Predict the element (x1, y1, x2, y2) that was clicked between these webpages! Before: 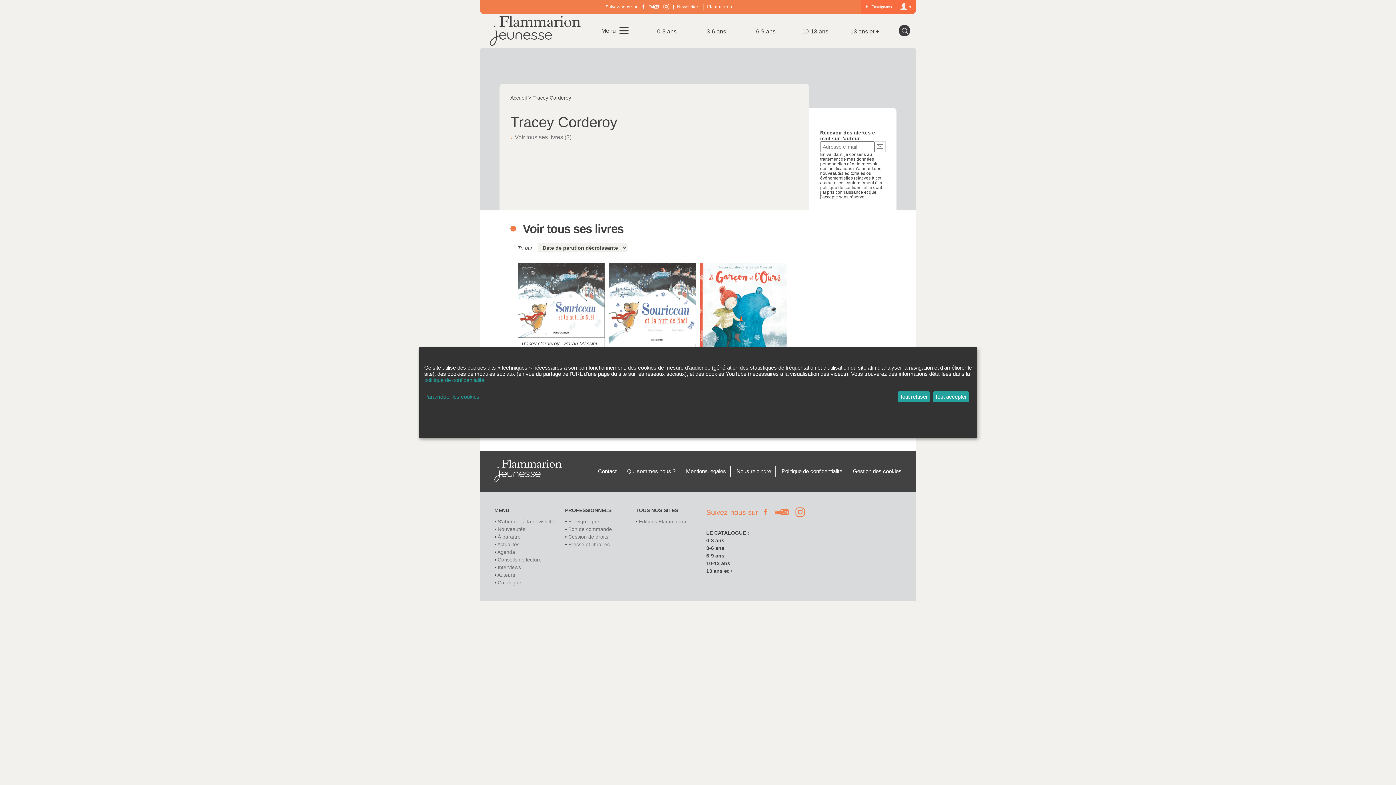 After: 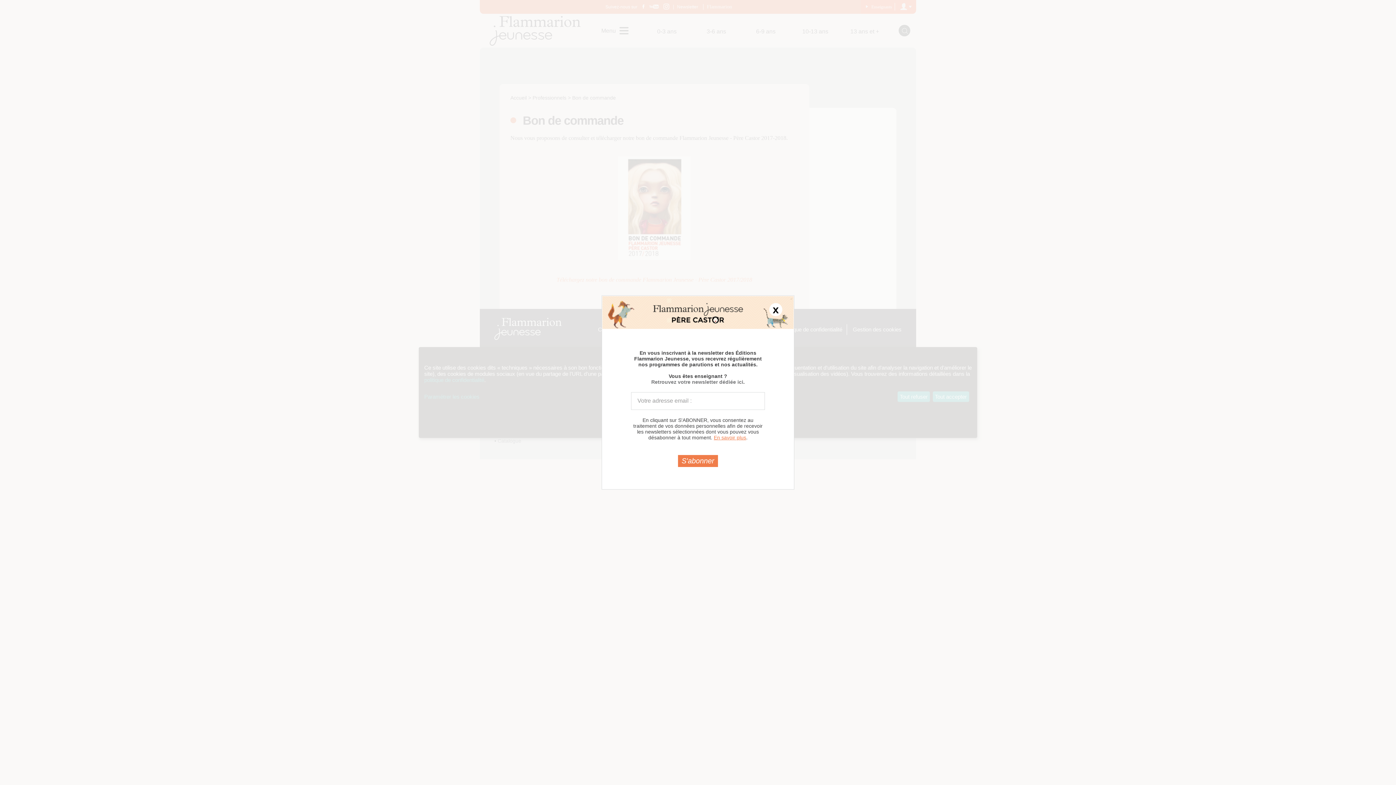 Action: label: Bon de commande bbox: (568, 526, 612, 532)